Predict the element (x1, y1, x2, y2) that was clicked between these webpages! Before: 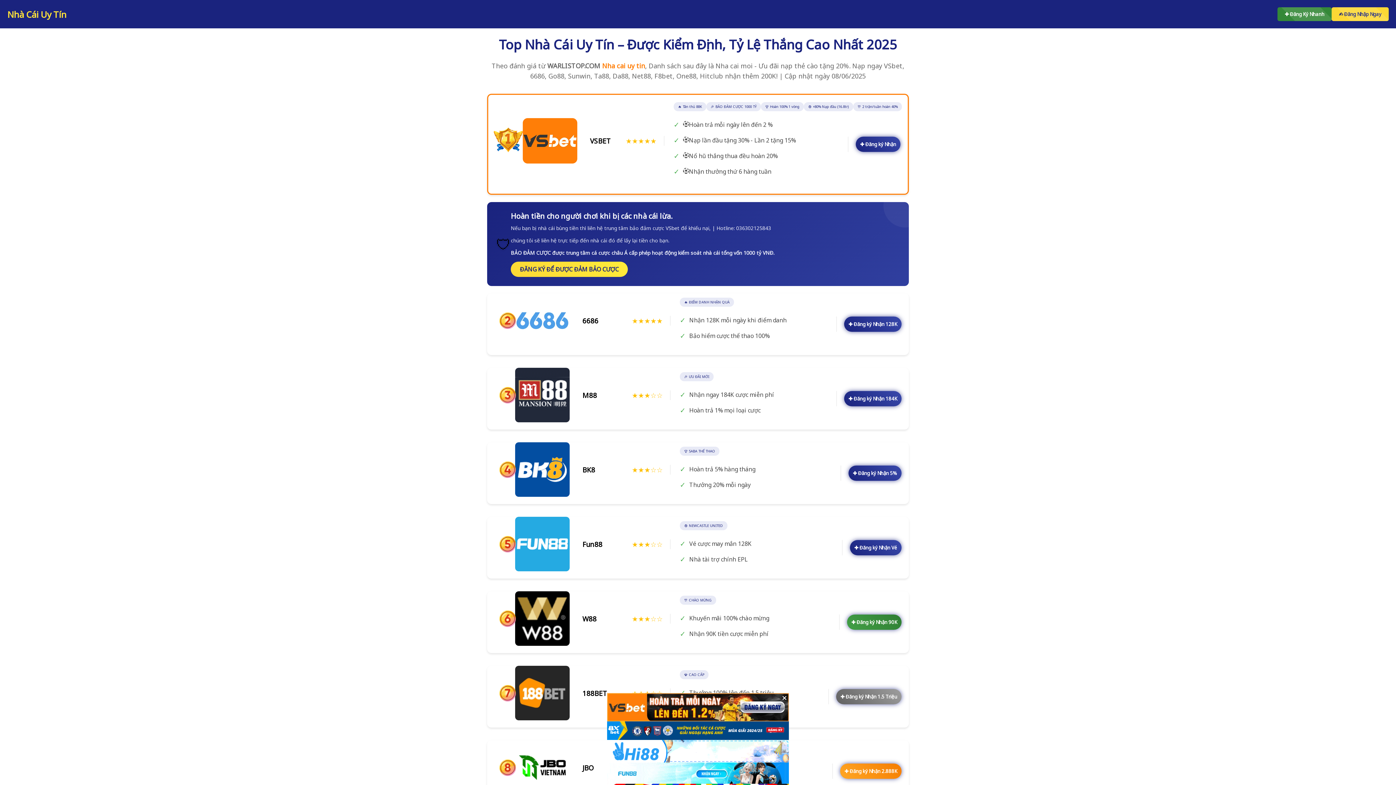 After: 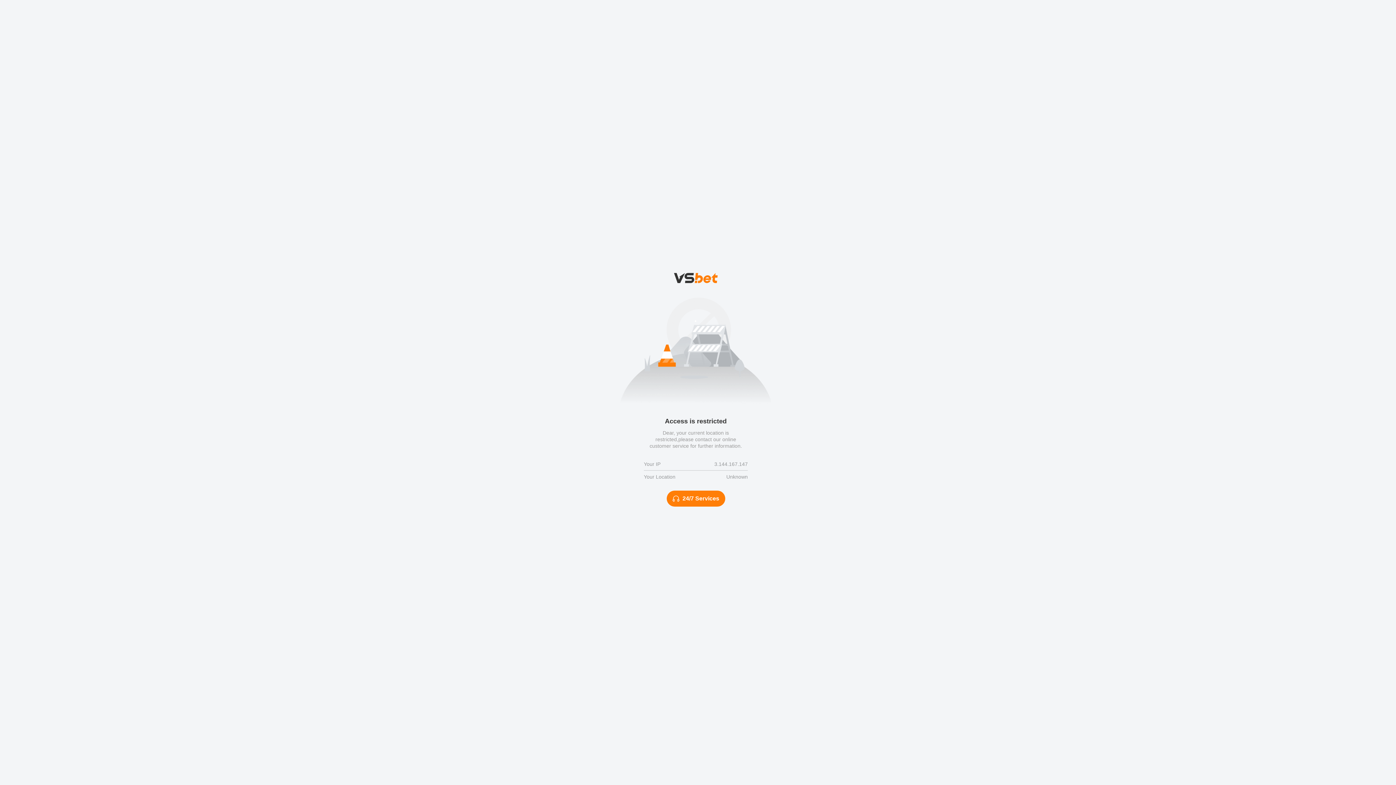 Action: label: ✚ Đăng Ký Nhanh bbox: (1277, 7, 1332, 21)